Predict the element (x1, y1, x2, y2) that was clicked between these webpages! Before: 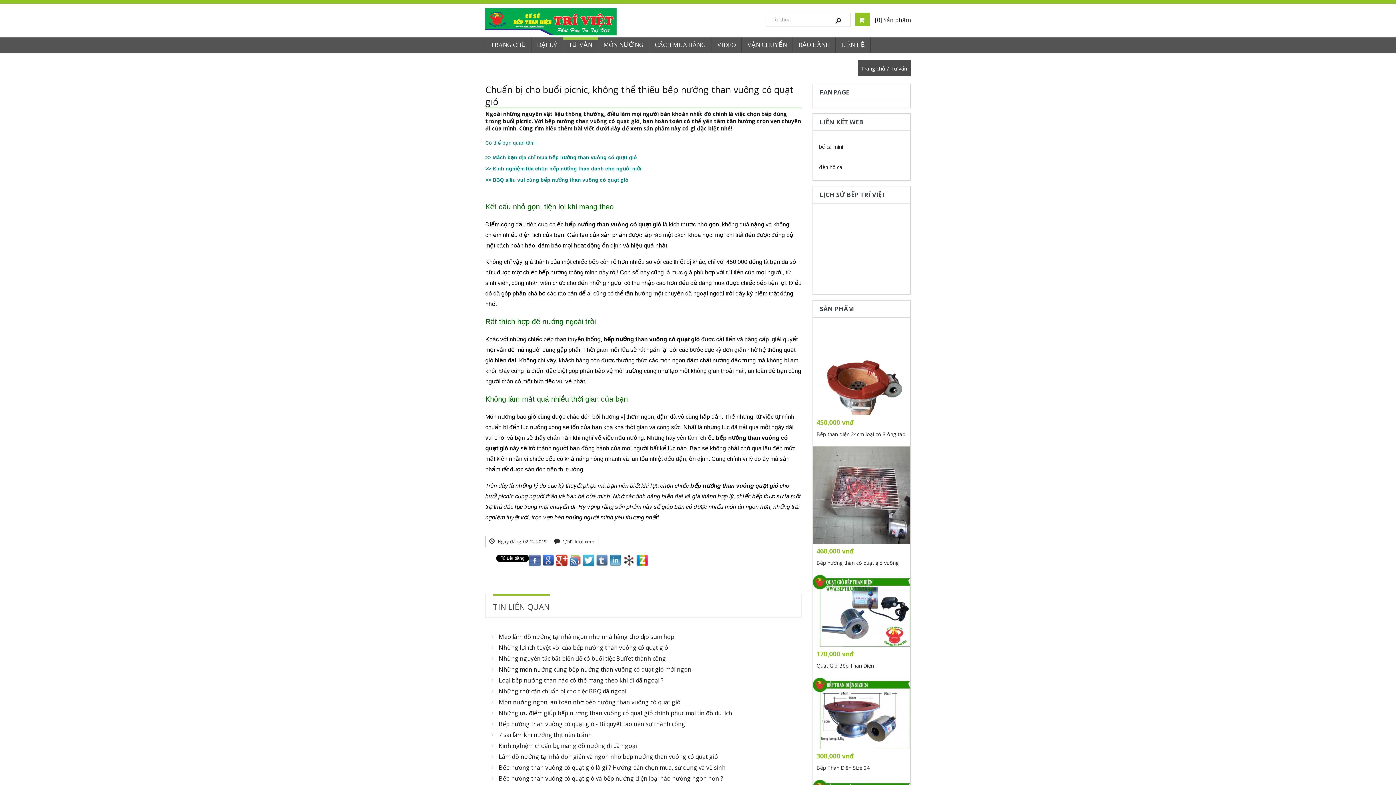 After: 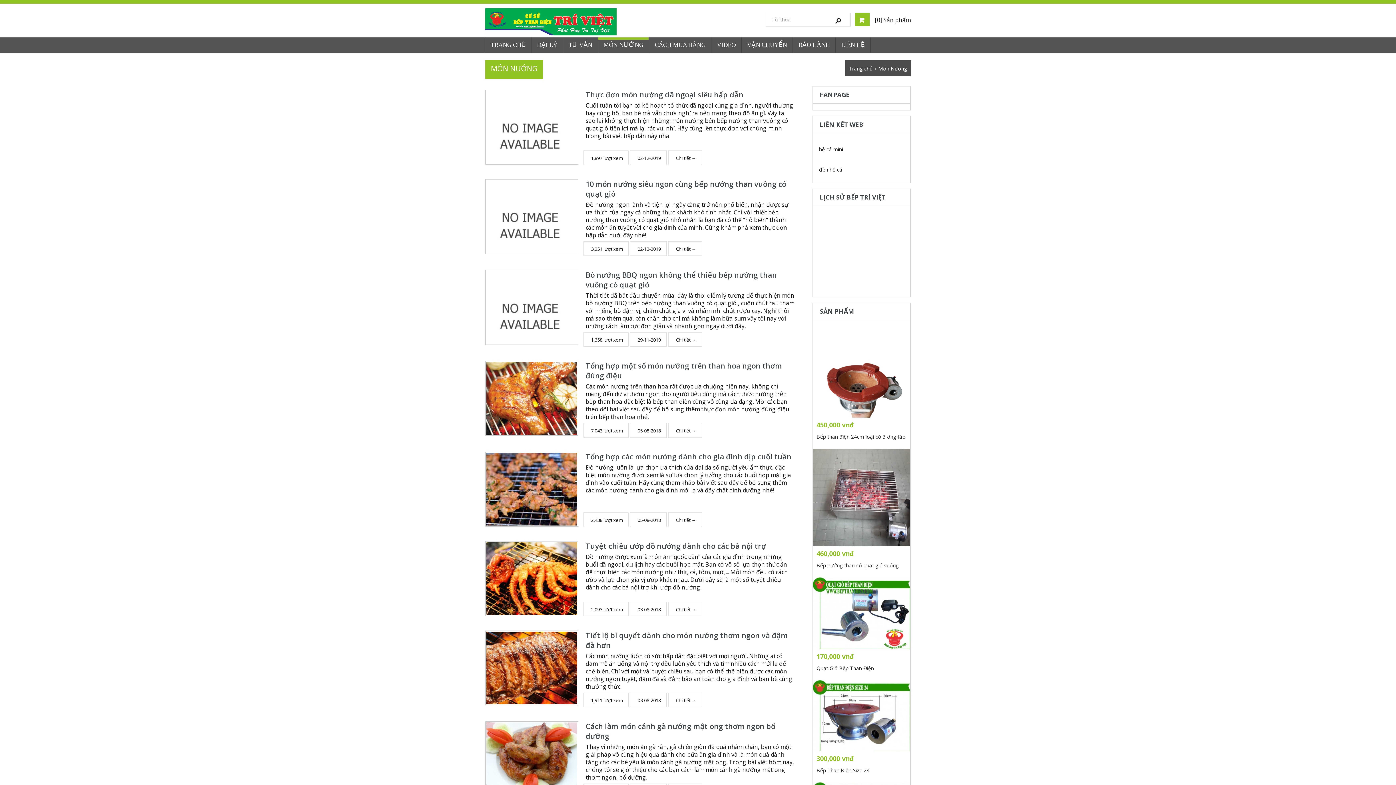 Action: label: MÓN NƯỚNG bbox: (598, 37, 649, 52)